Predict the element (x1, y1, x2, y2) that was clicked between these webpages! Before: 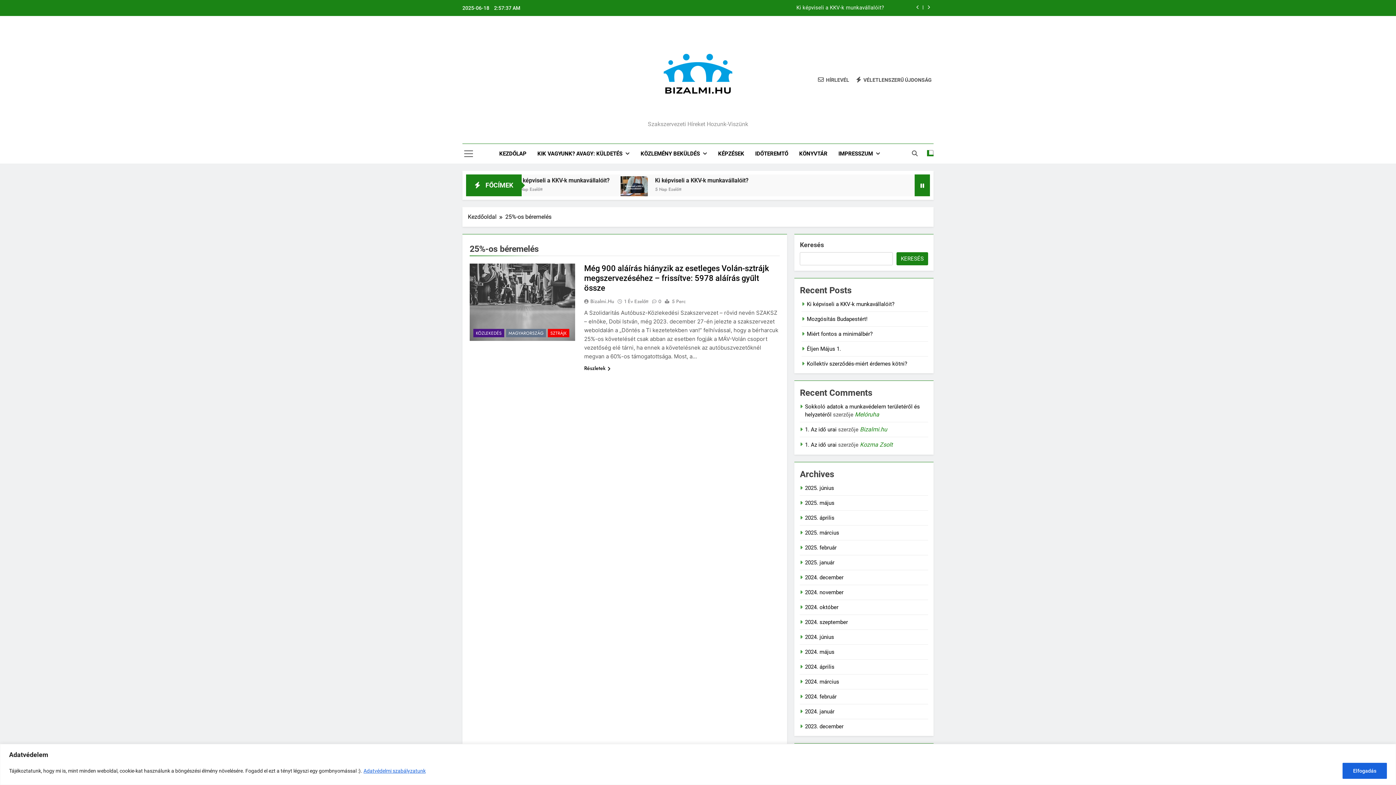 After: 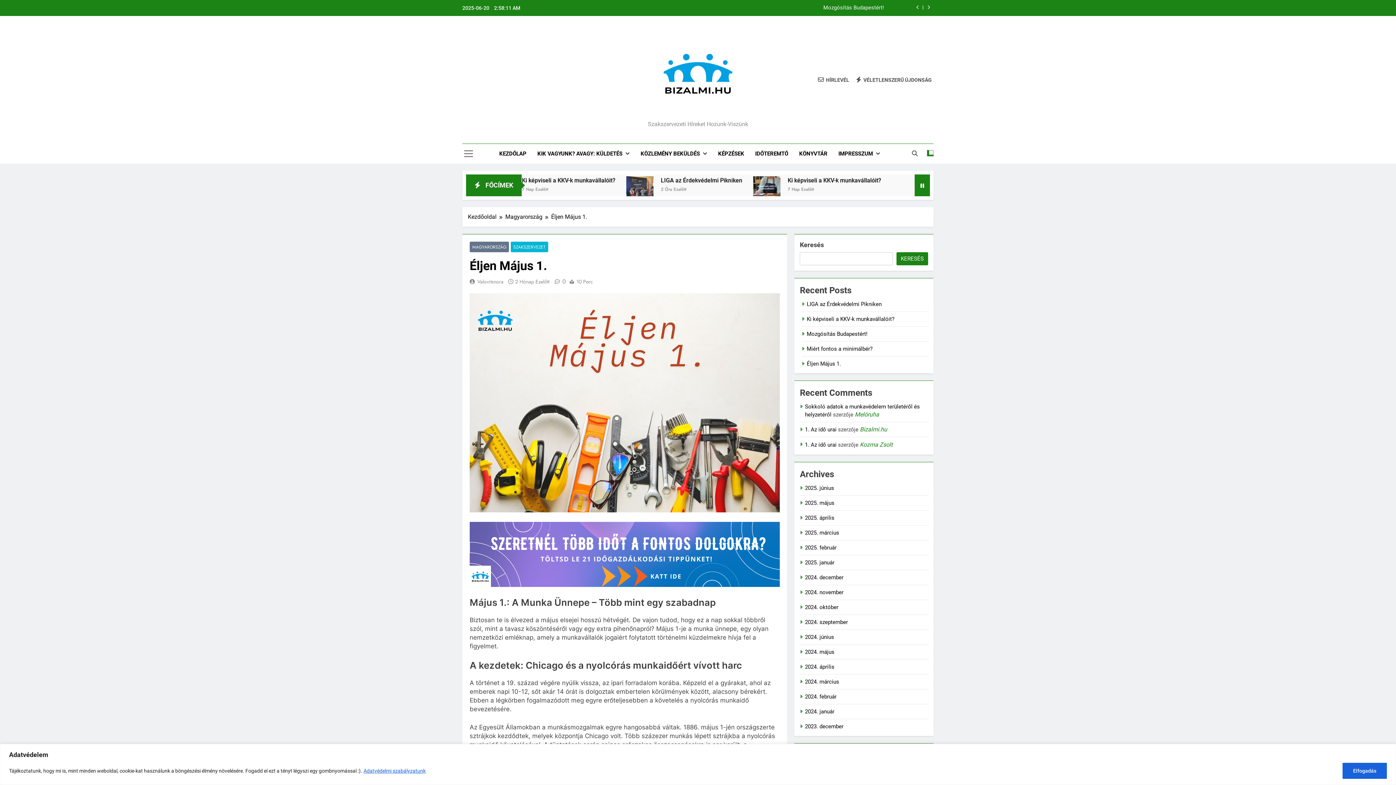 Action: bbox: (807, 345, 841, 352) label: Éljen Május 1.